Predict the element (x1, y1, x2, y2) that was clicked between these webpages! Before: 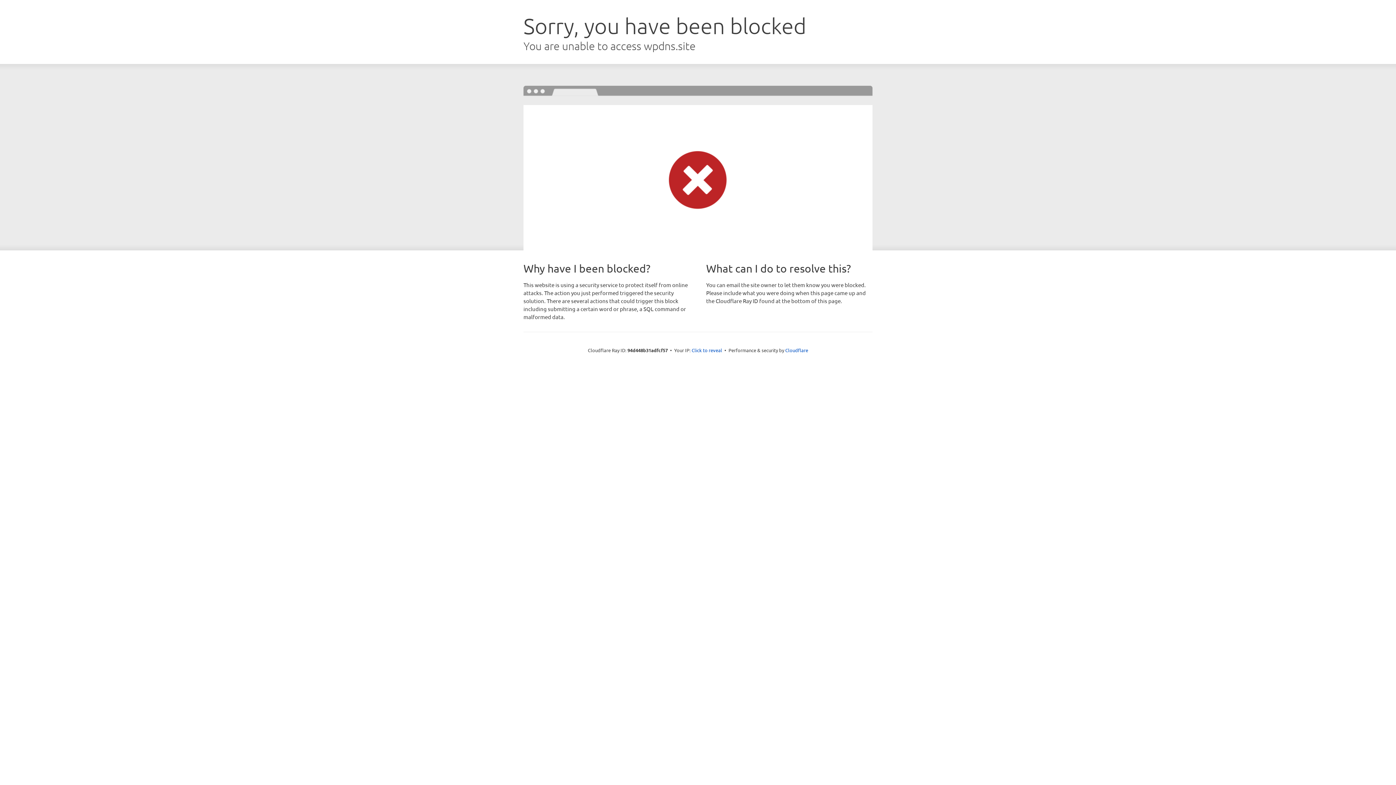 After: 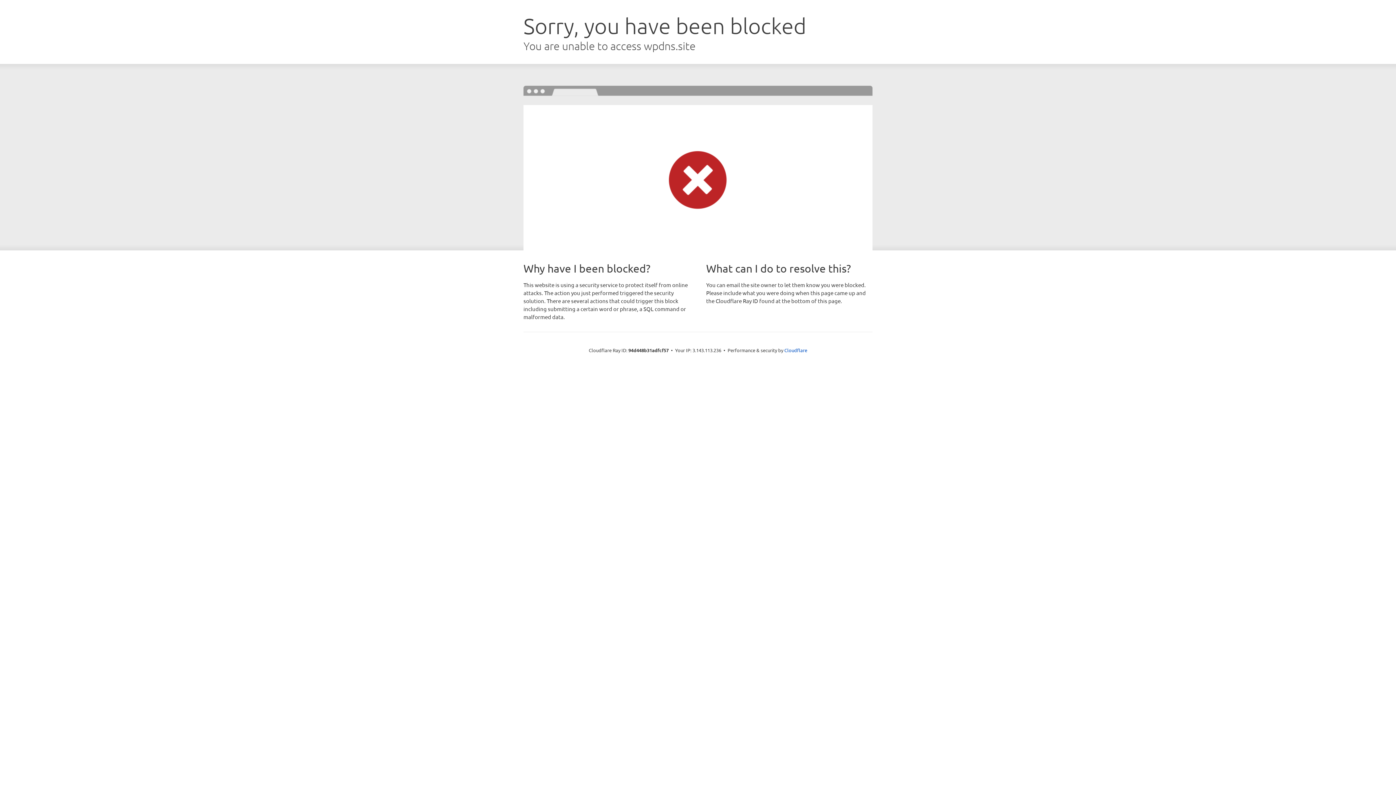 Action: label: Click to reveal bbox: (691, 346, 722, 353)